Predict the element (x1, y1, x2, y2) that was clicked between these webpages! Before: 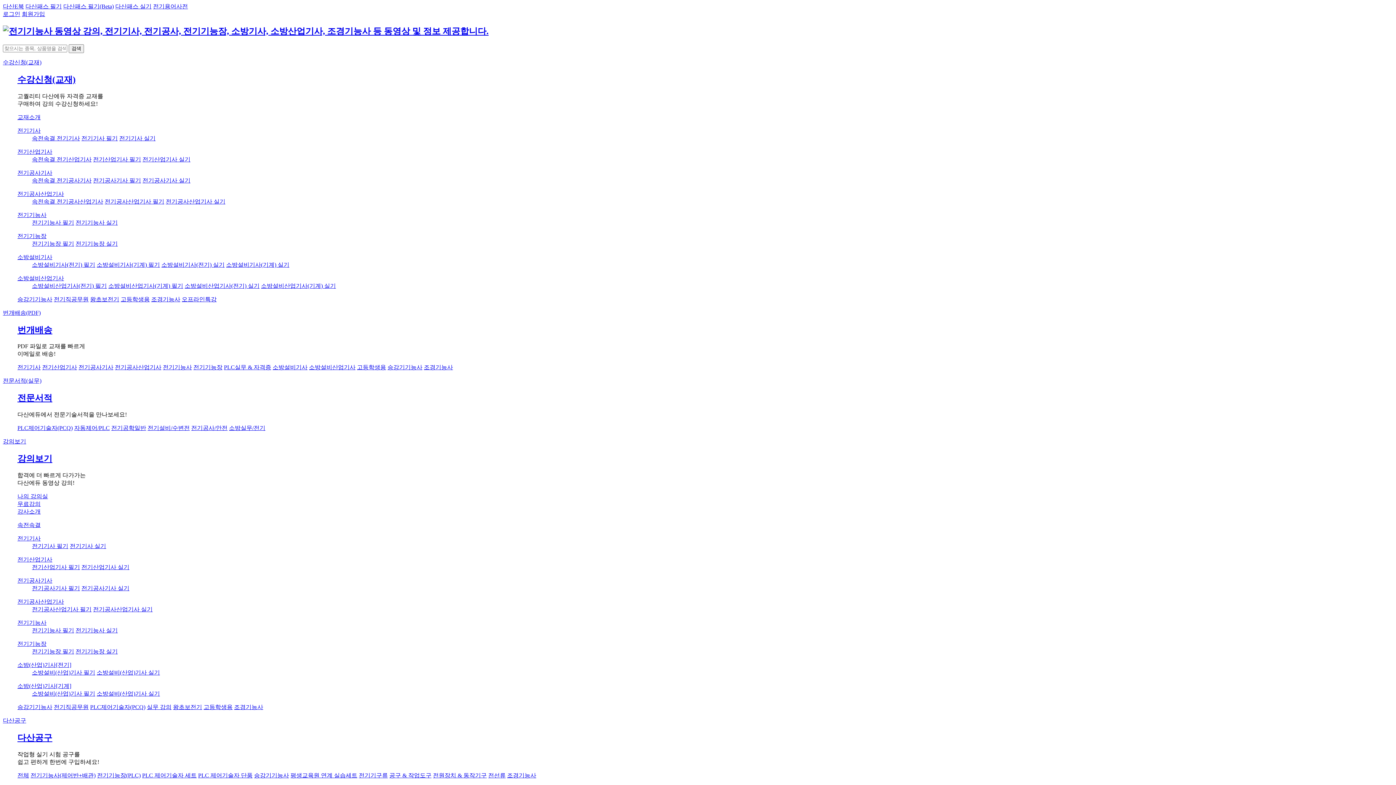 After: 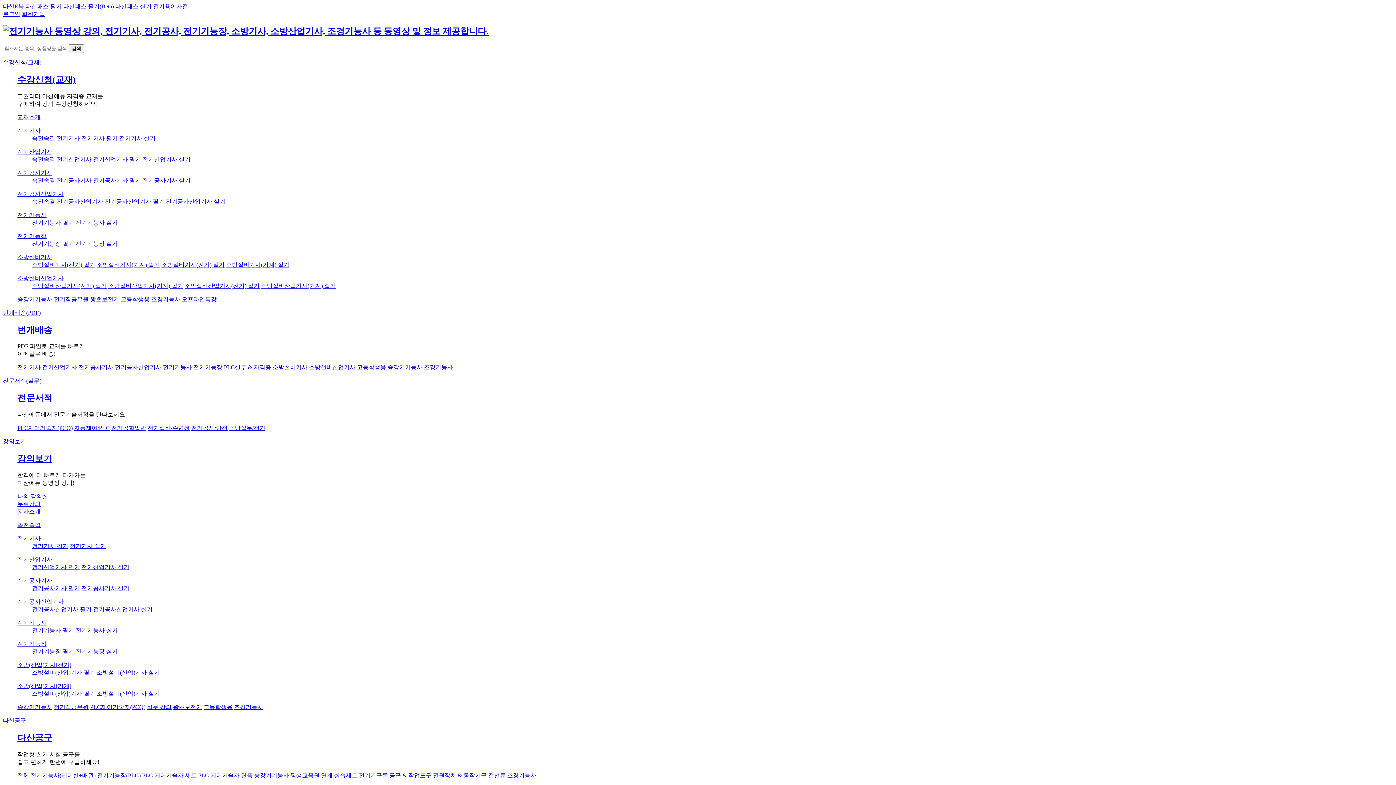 Action: bbox: (2, 26, 488, 35)